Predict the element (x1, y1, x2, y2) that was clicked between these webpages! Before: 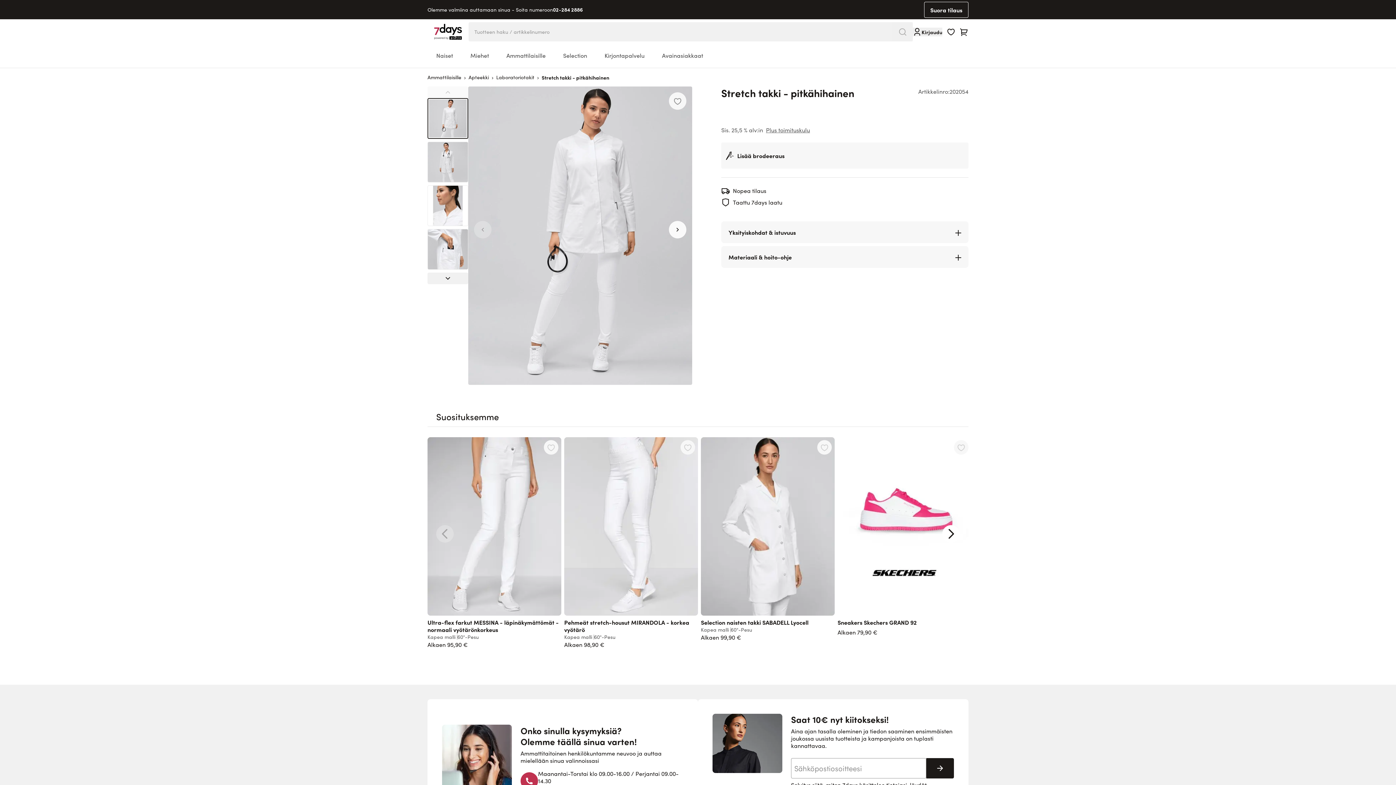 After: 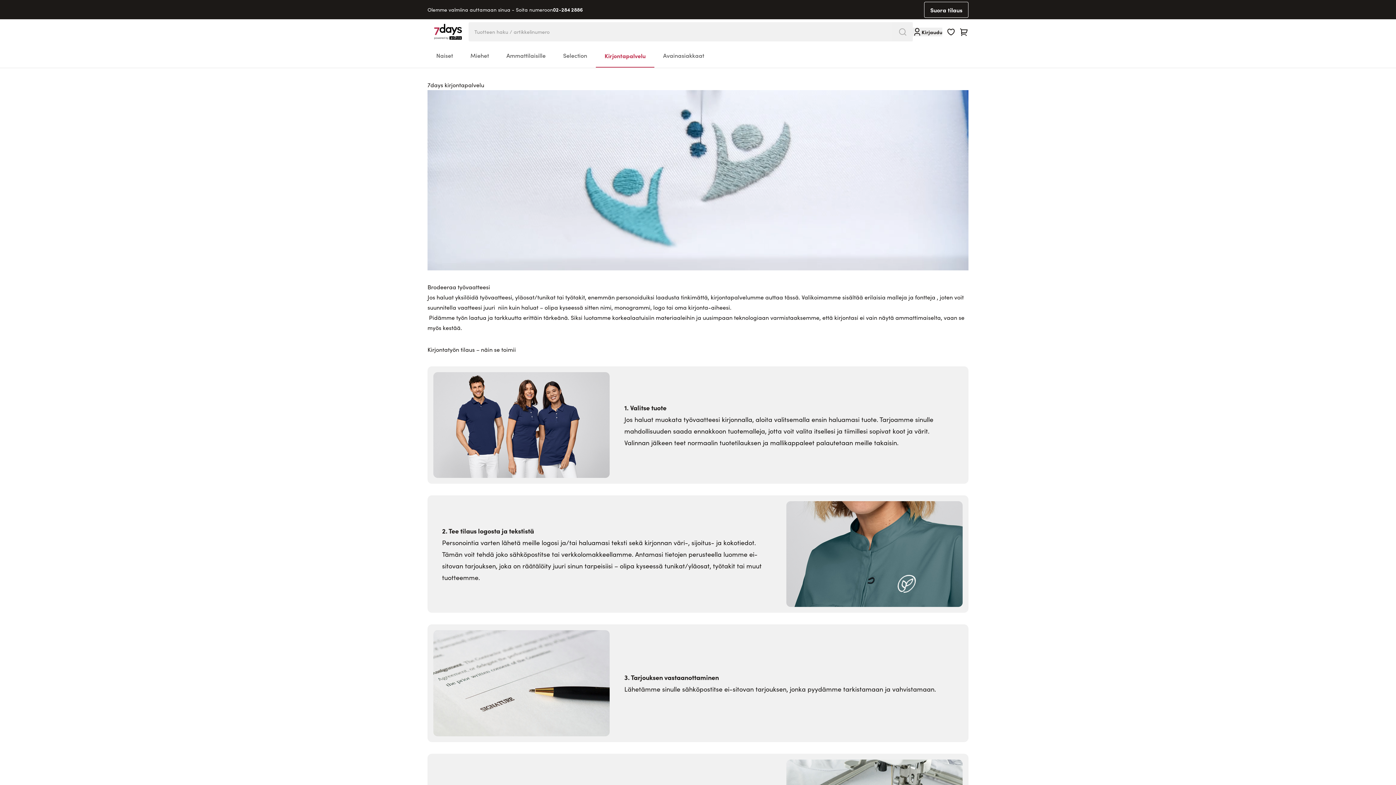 Action: label: Kirjontapalvelu bbox: (604, 51, 644, 59)